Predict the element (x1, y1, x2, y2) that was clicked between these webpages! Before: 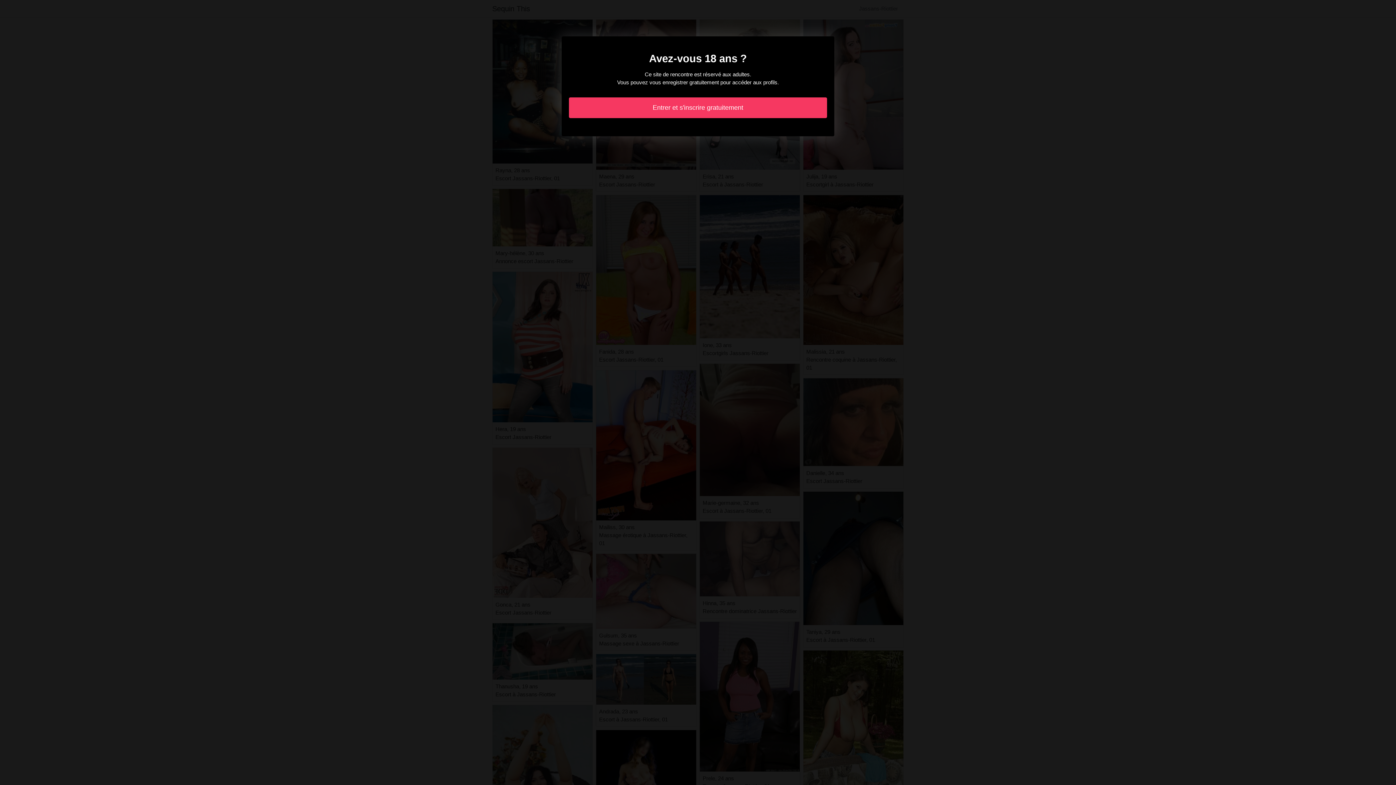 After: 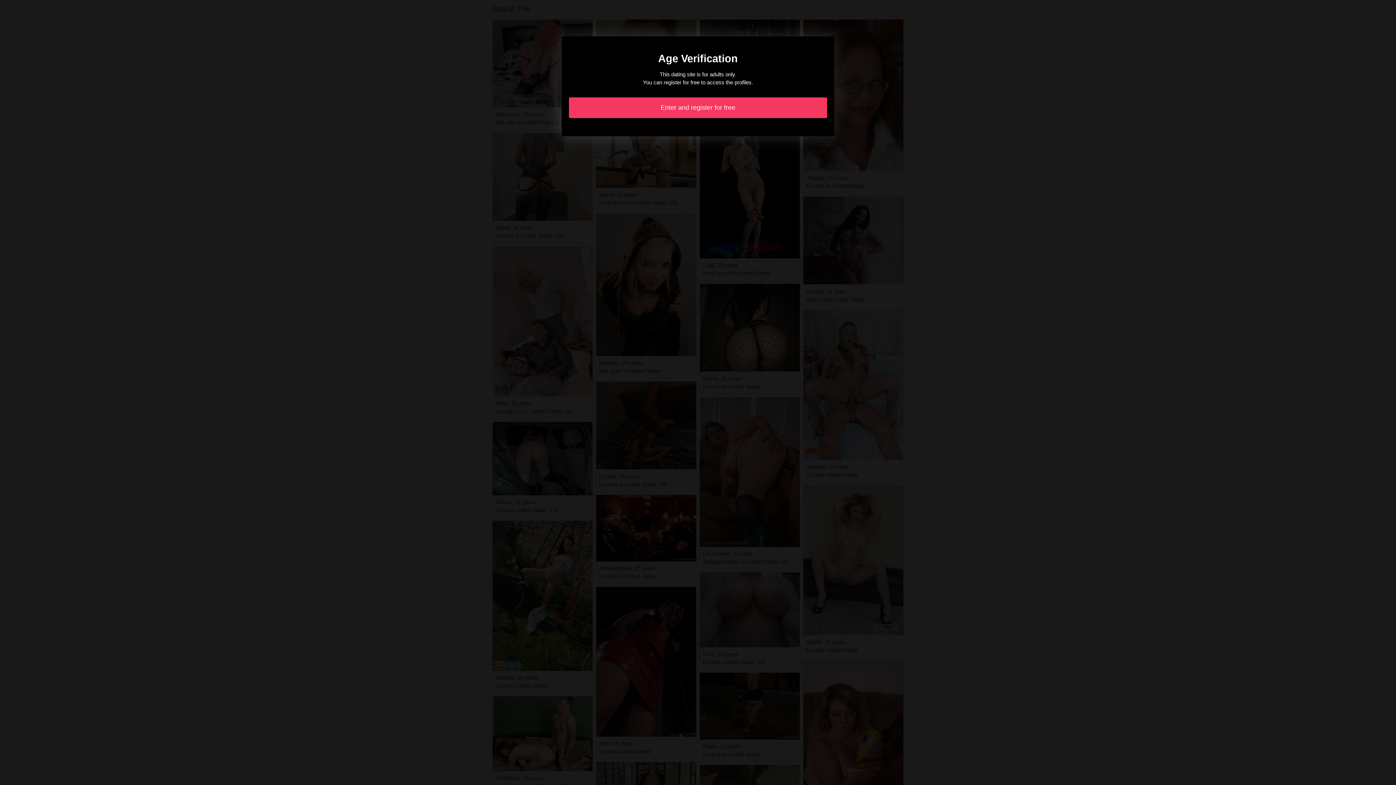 Action: label: Entrer et s'inscrire gratuitement bbox: (569, 97, 827, 118)